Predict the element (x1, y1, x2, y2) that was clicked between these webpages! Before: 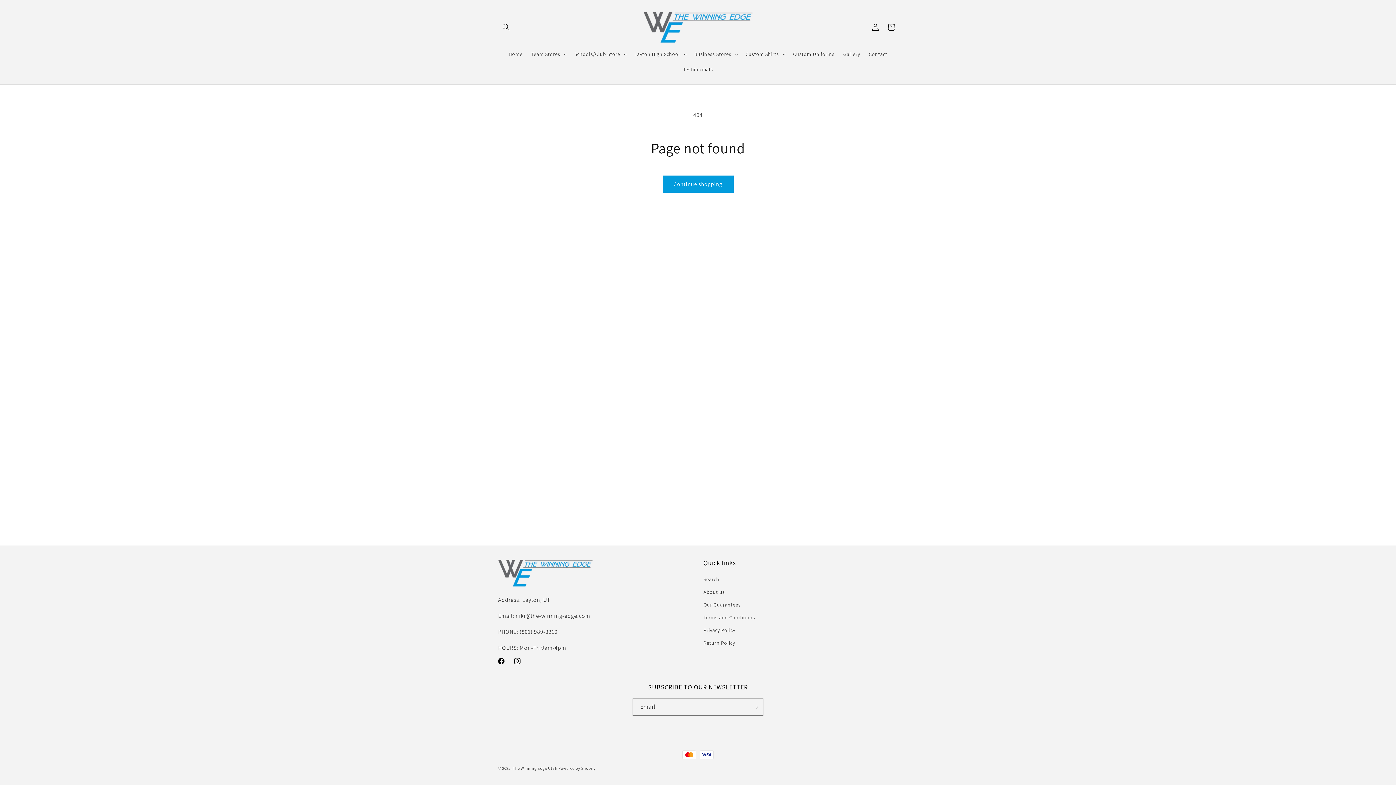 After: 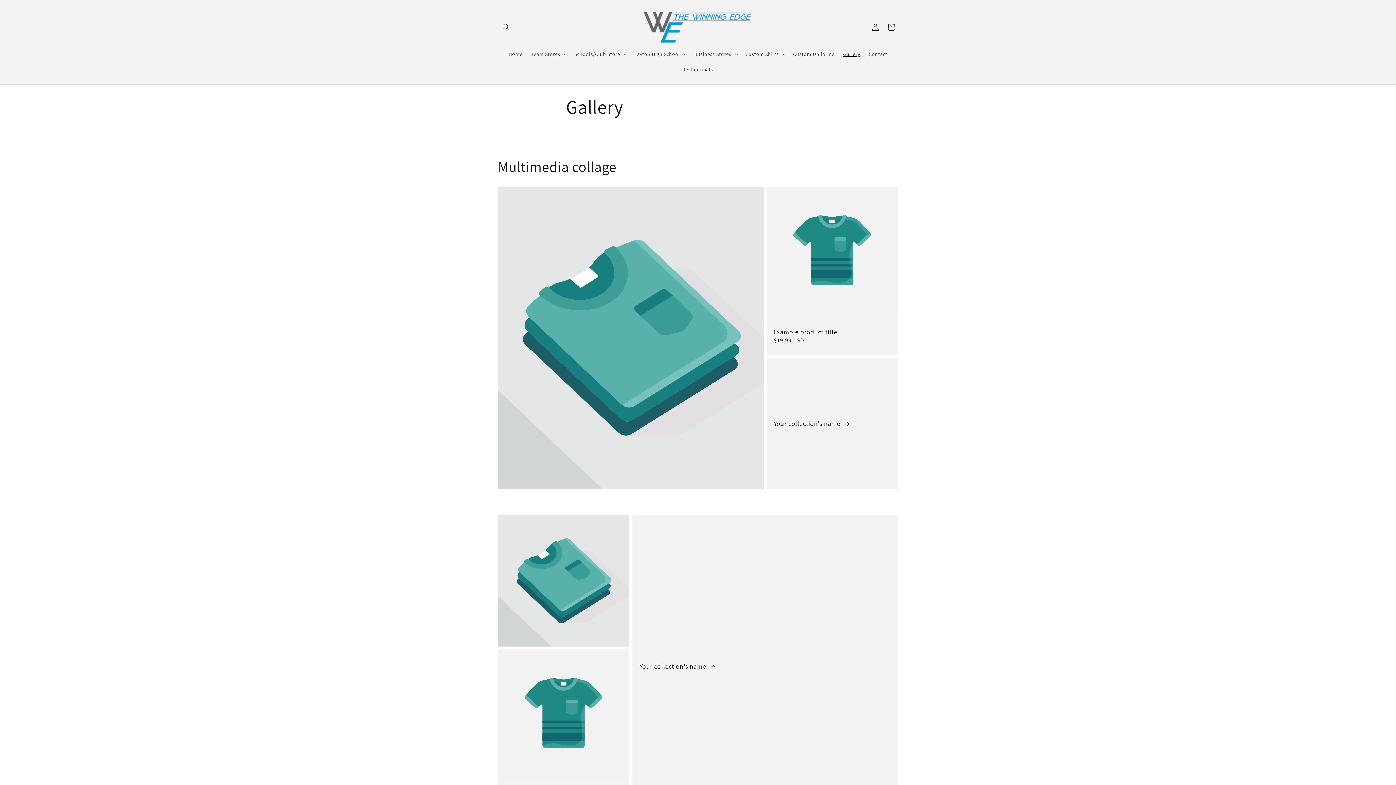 Action: label: Gallery bbox: (839, 46, 864, 61)